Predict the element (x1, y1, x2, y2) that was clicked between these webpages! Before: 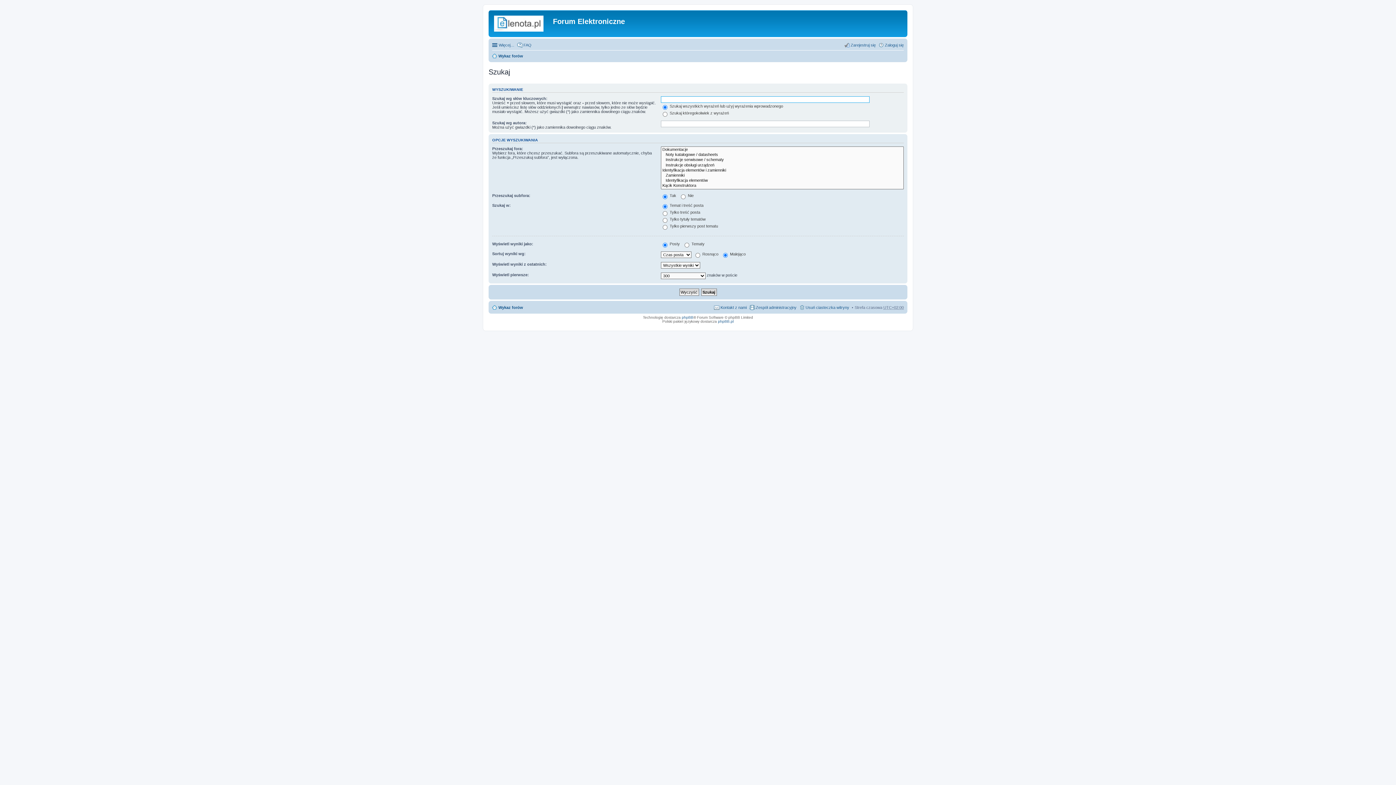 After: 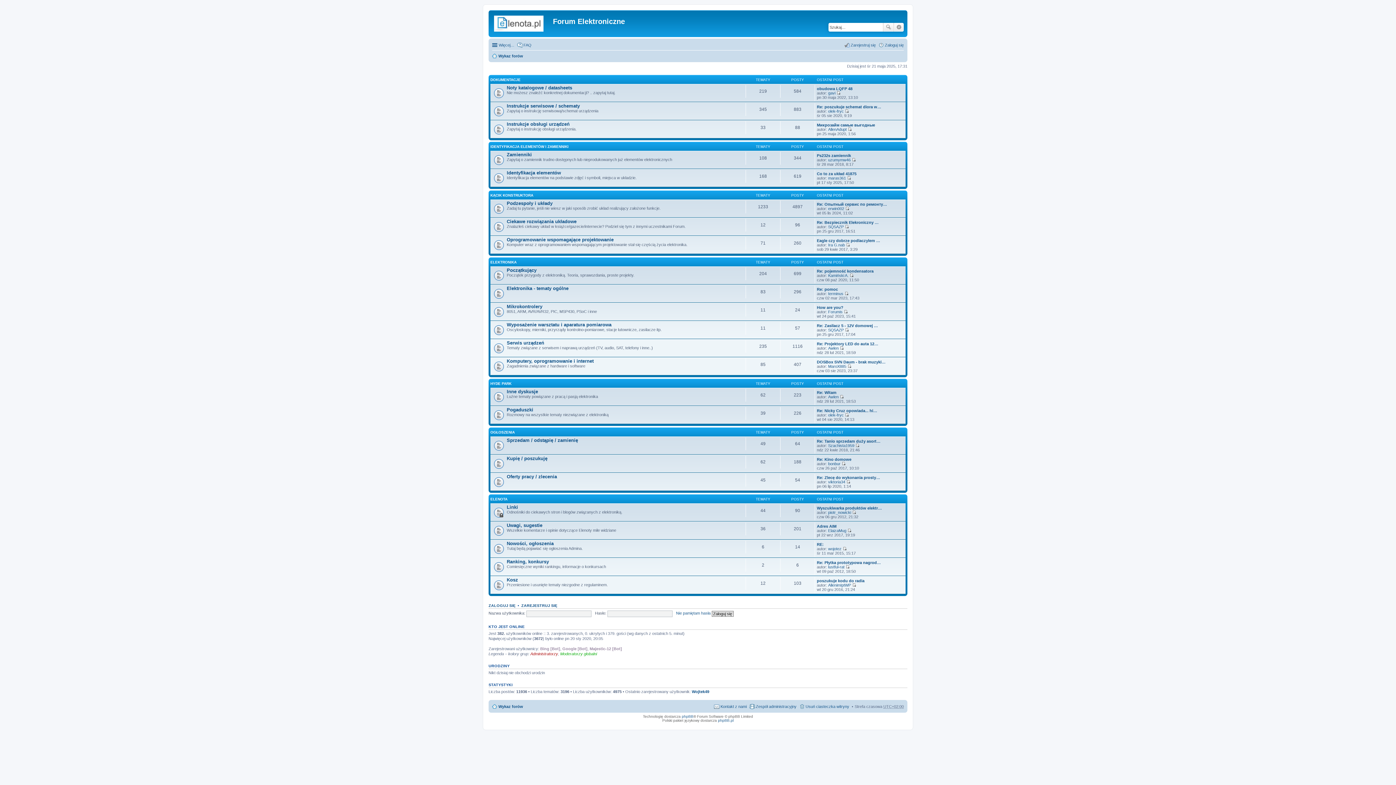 Action: bbox: (492, 303, 523, 311) label: Wykaz forów